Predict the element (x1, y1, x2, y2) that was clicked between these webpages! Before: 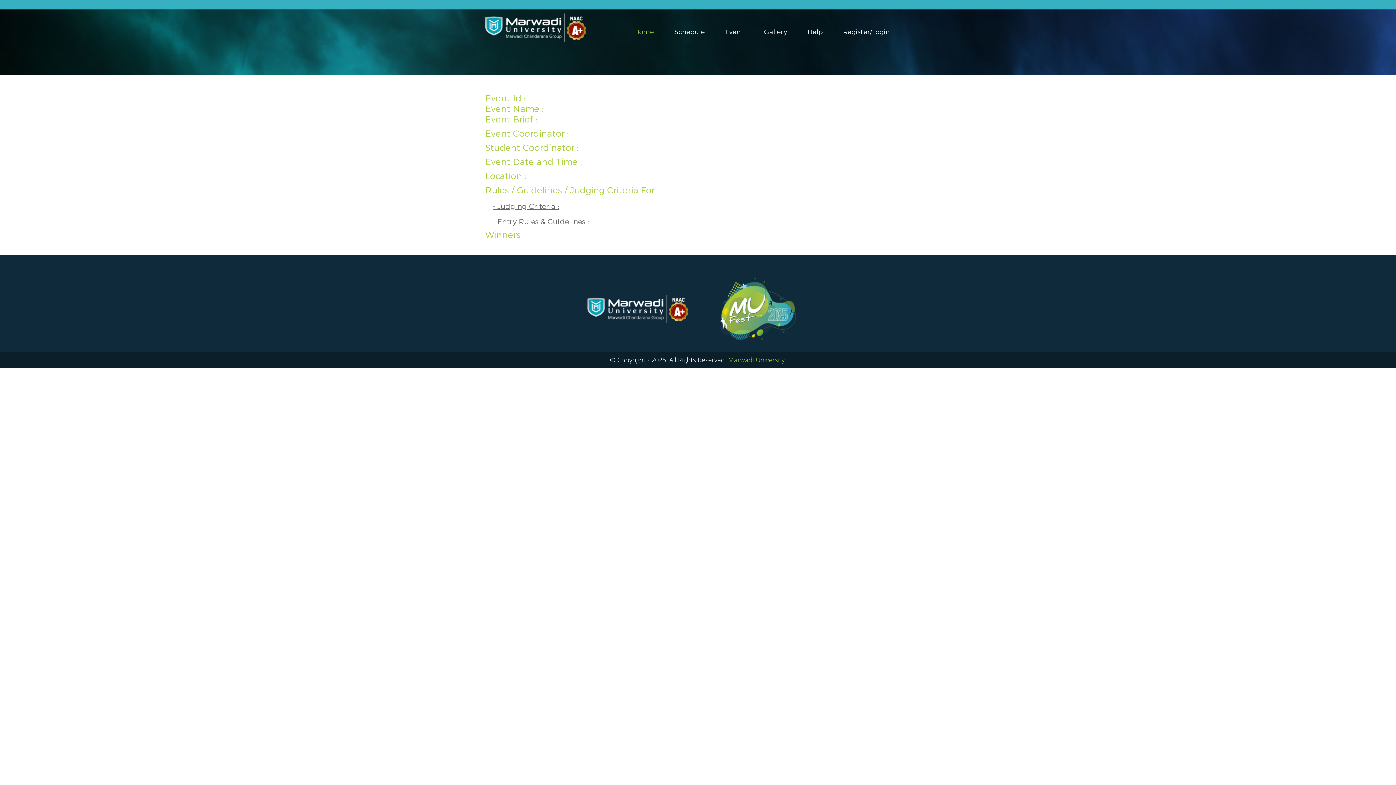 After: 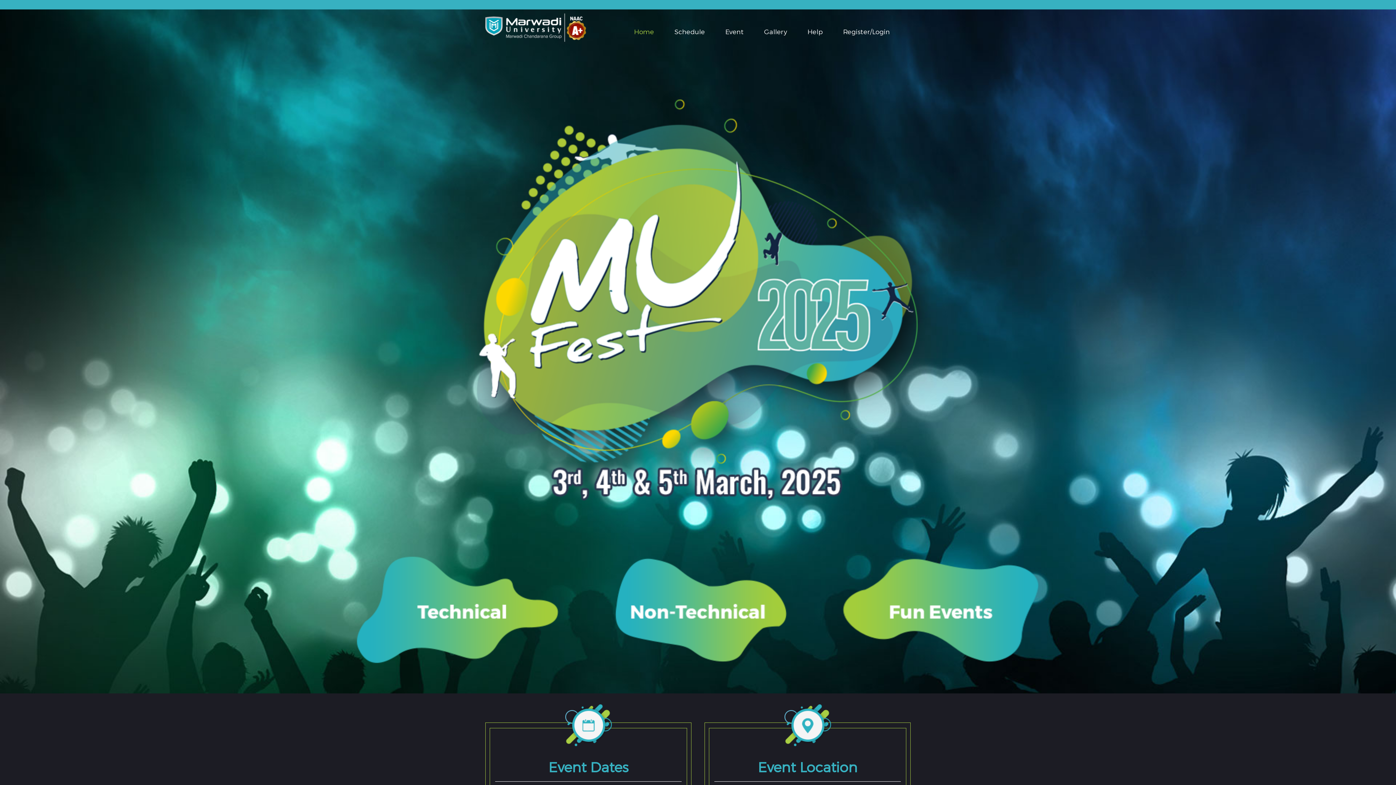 Action: bbox: (634, 28, 654, 36) label: Home